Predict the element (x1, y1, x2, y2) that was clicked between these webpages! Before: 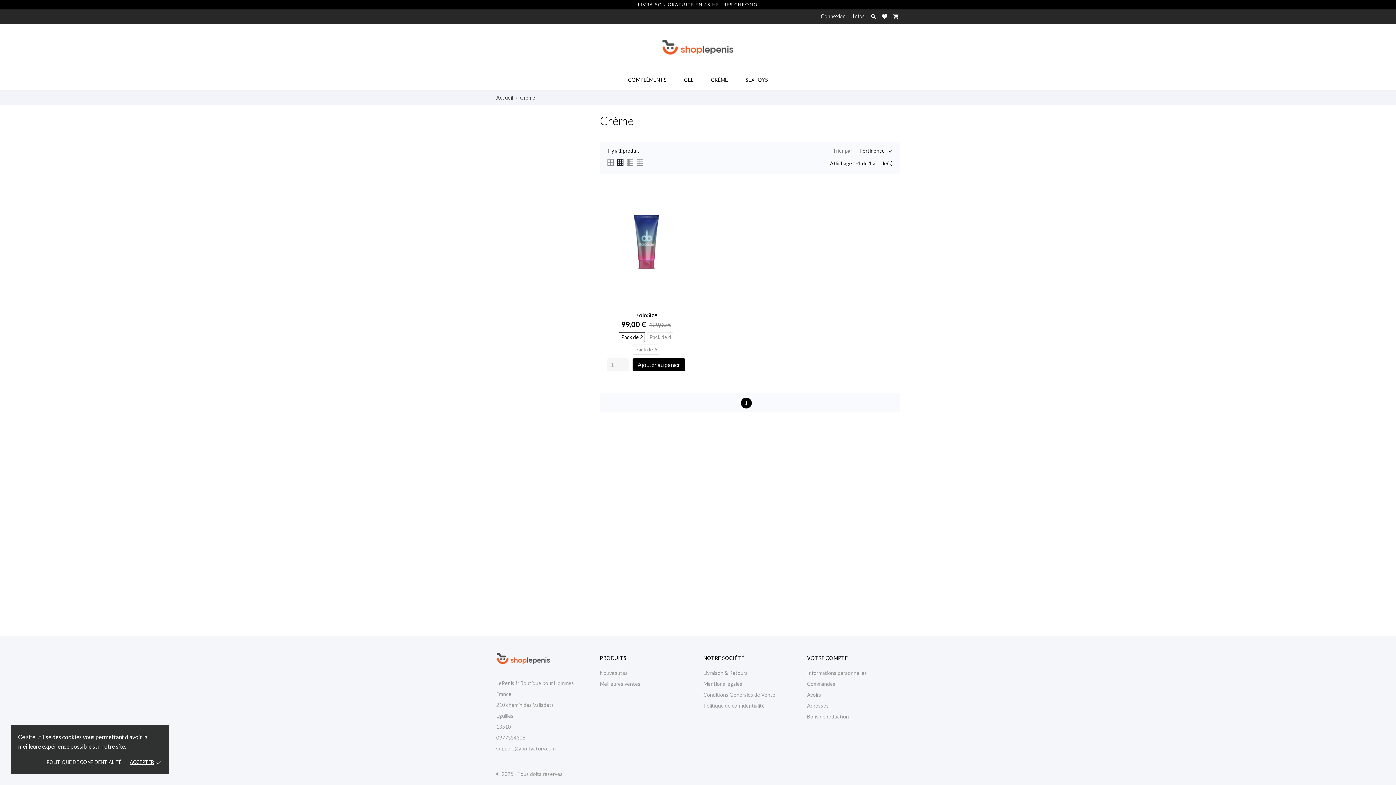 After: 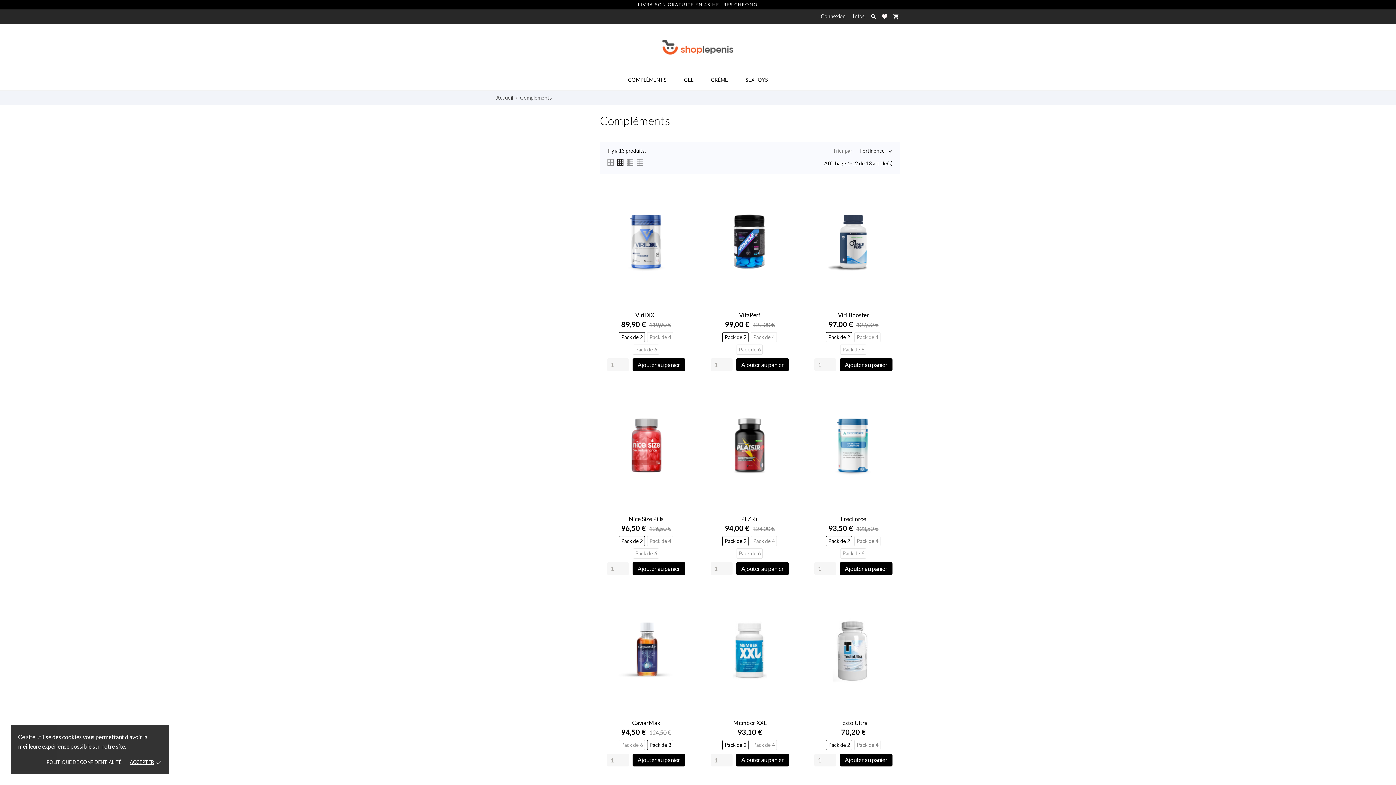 Action: bbox: (619, 69, 675, 90) label: COMPLÉMENTS